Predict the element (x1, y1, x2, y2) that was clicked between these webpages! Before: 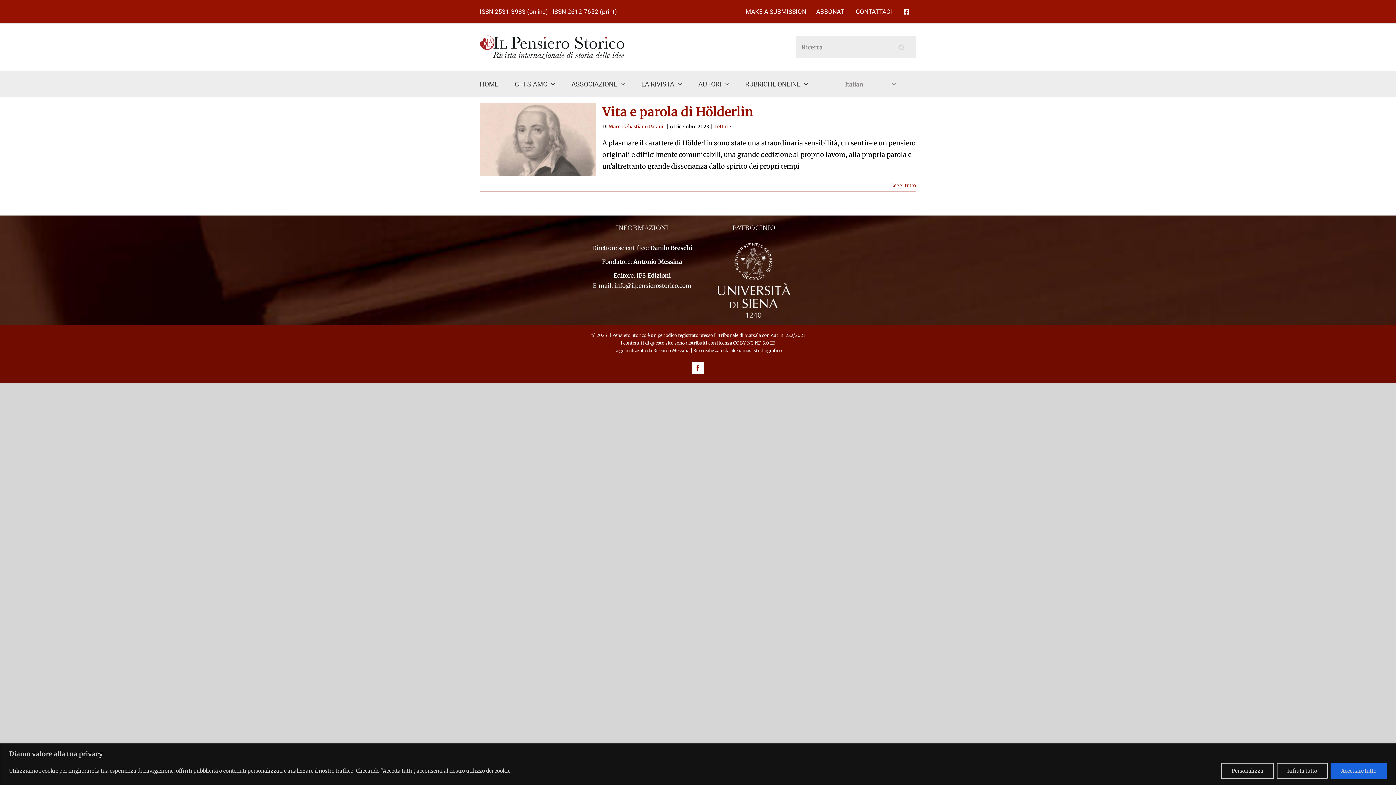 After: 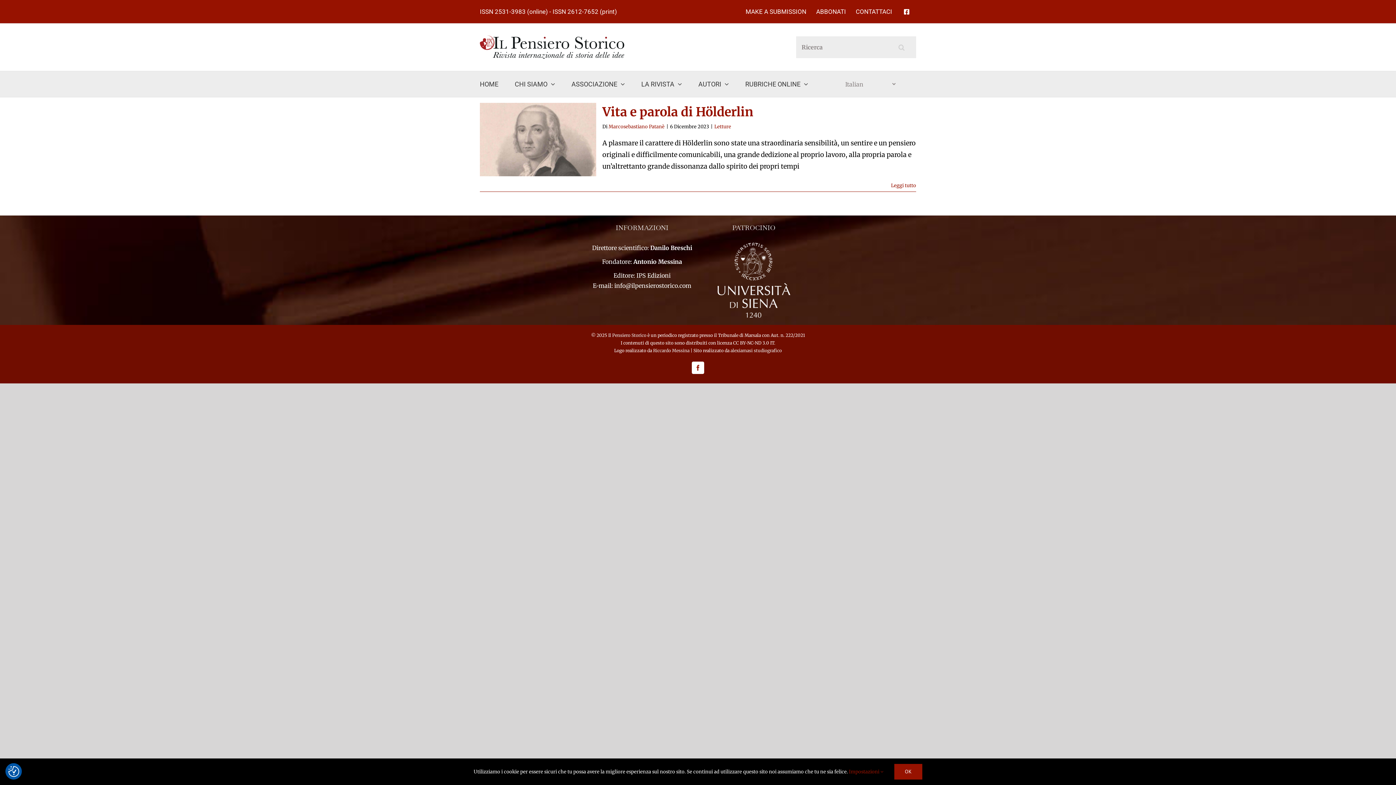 Action: bbox: (1277, 763, 1328, 779) label: Rifiuta tutto